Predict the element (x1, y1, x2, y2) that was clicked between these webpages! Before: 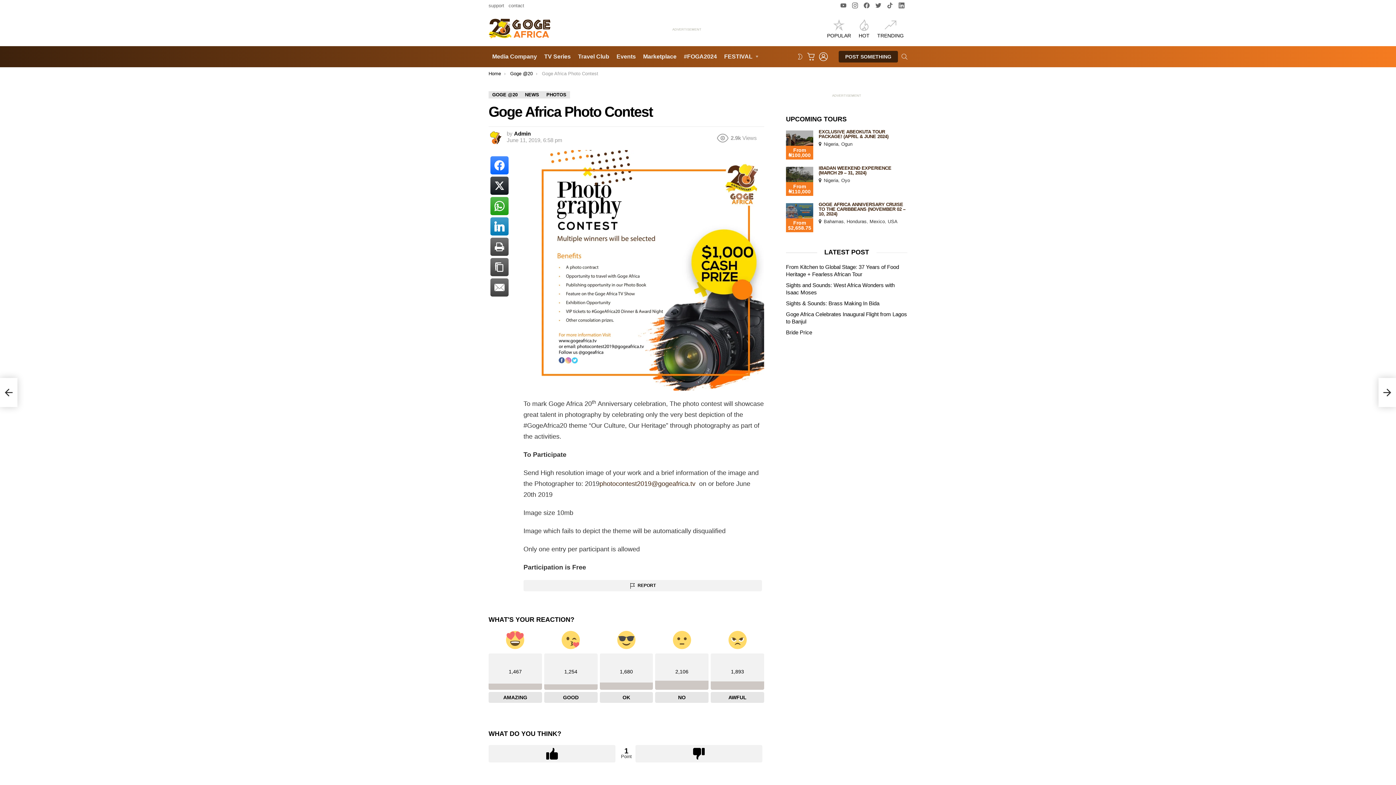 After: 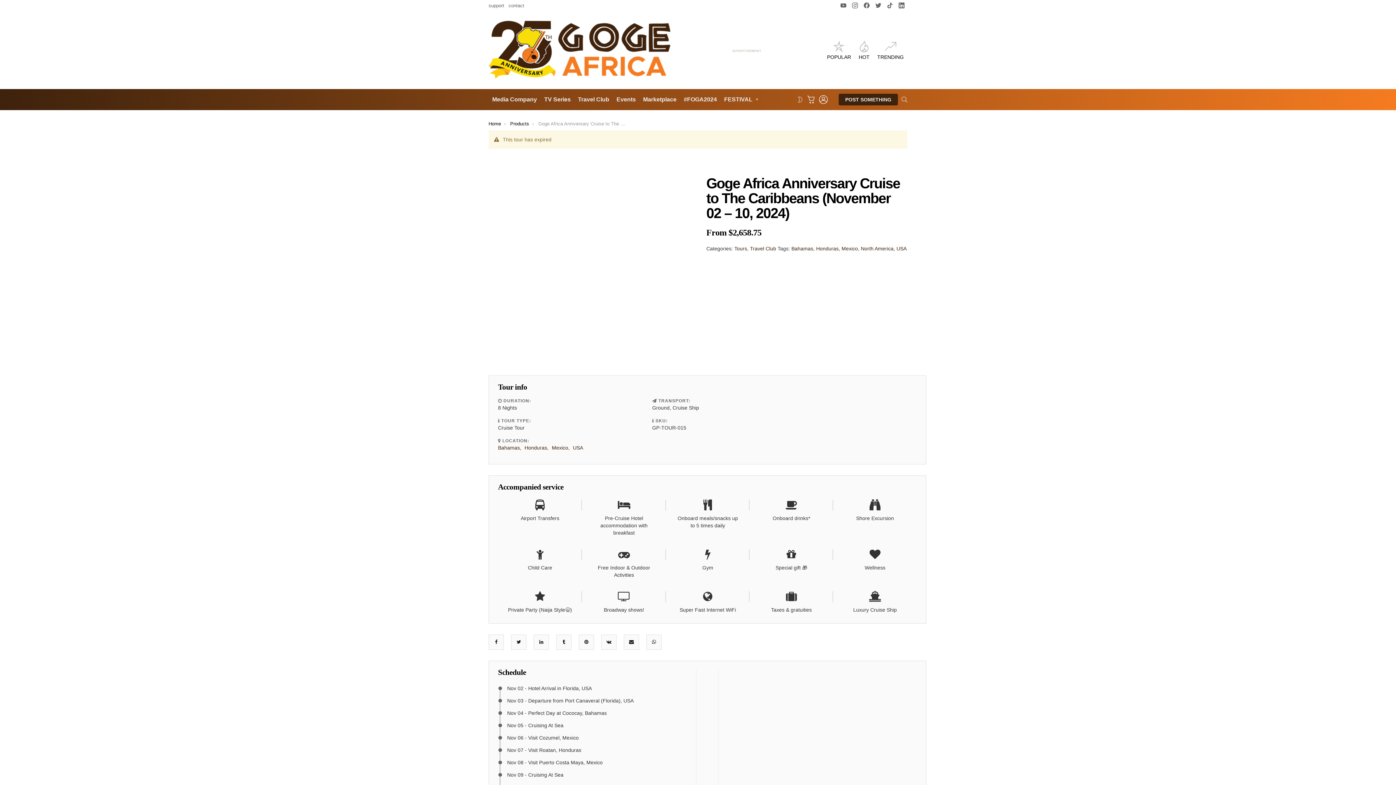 Action: label: GOGE AFRICA ANNIVERSARY CRUISE TO THE CARIBBEANS (NOVEMBER 02 – 10, 2024) bbox: (818, 201, 905, 216)